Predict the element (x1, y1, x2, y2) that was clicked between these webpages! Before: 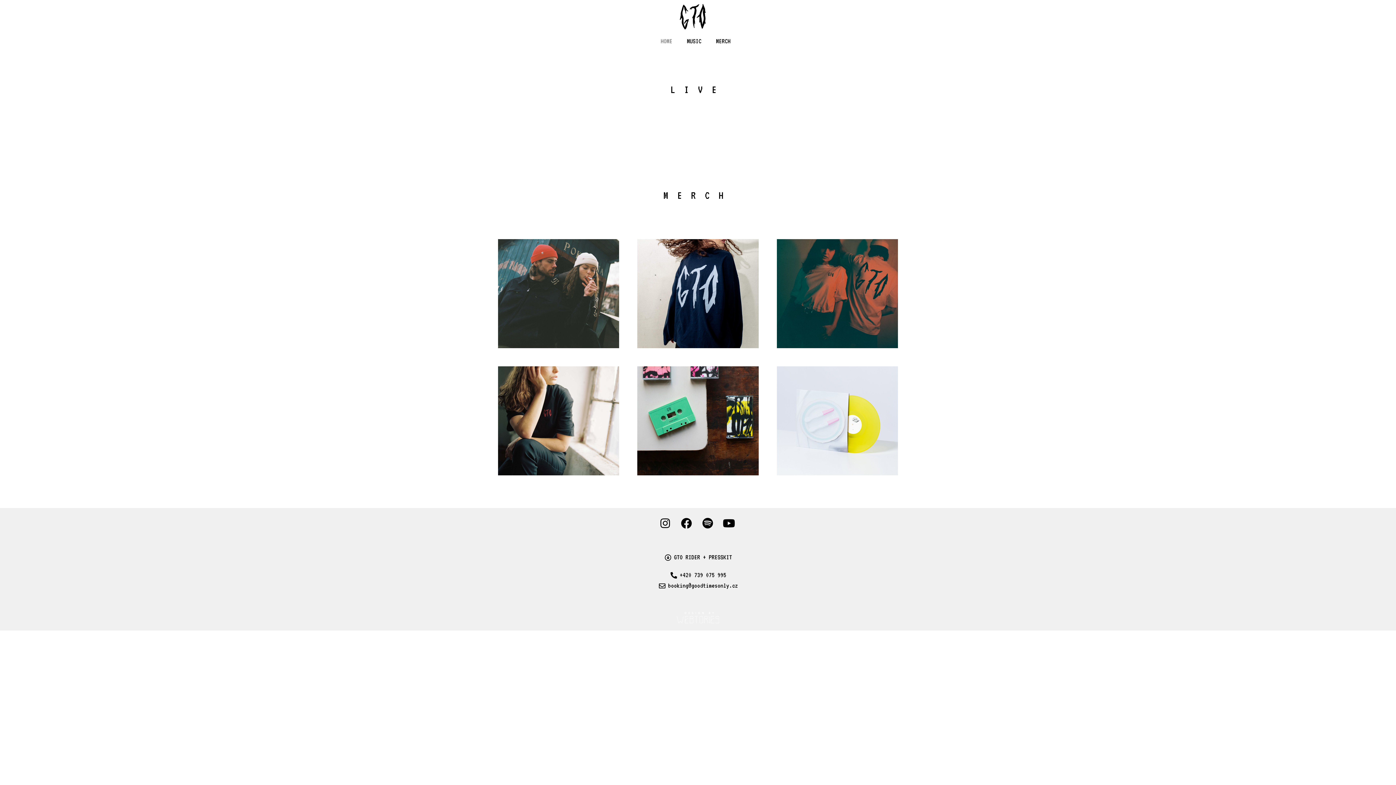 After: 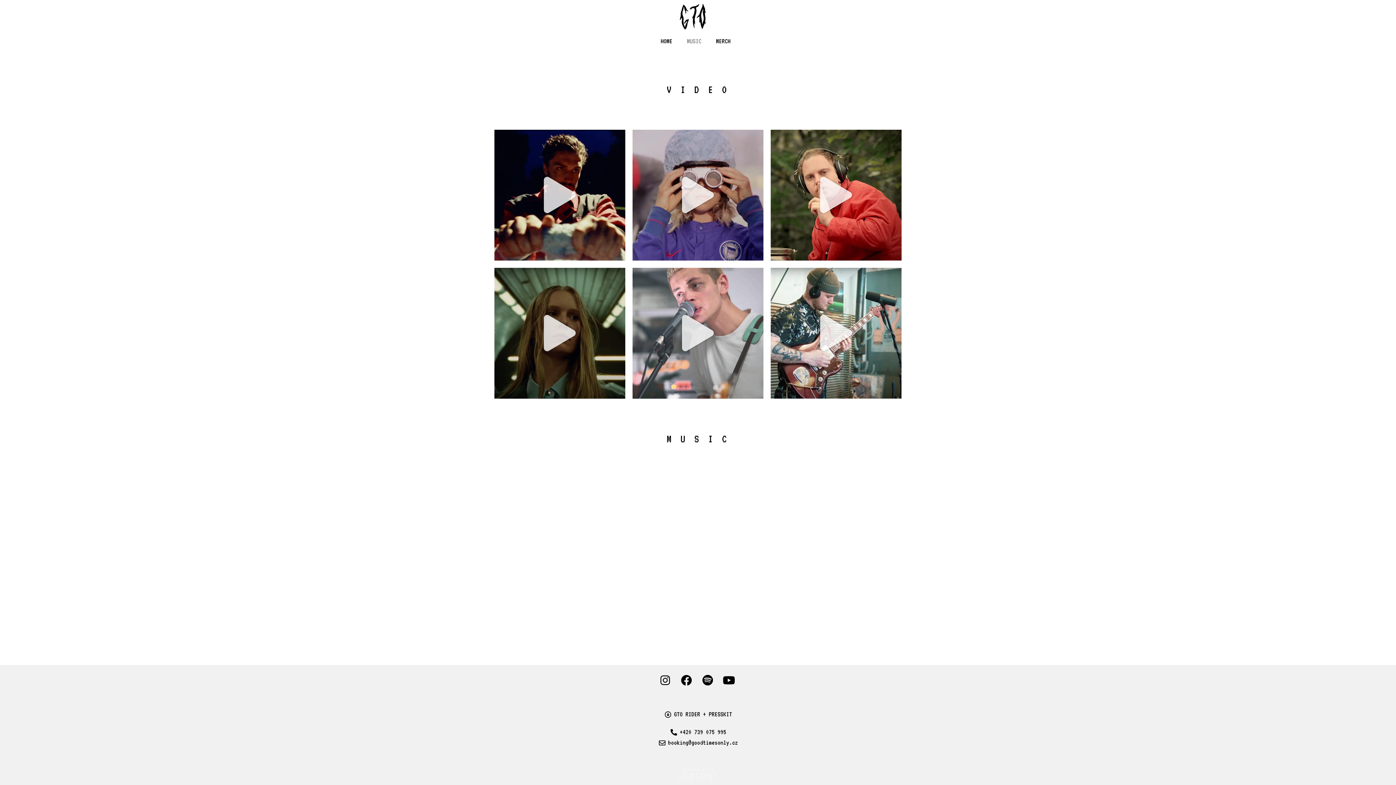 Action: label: MUSIC bbox: (679, 32, 708, 49)